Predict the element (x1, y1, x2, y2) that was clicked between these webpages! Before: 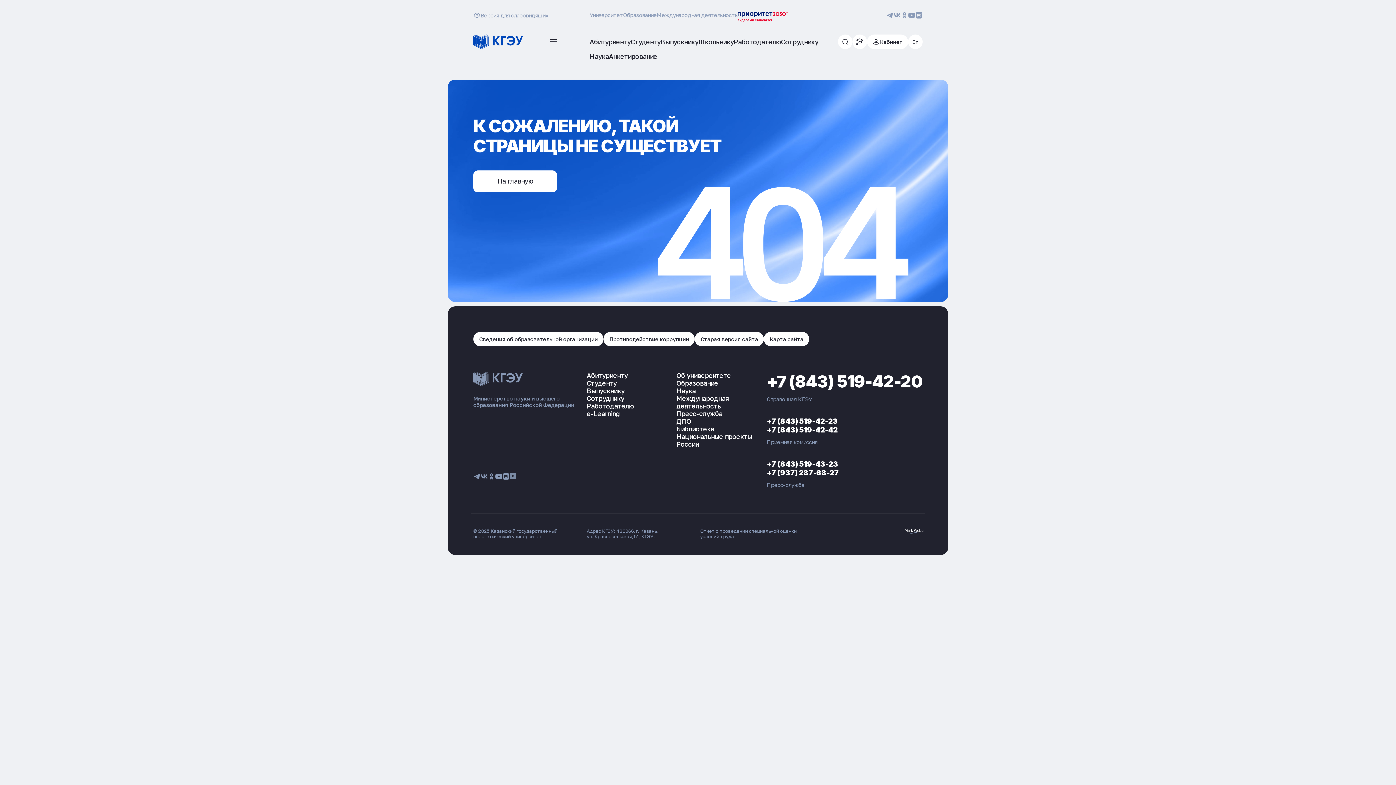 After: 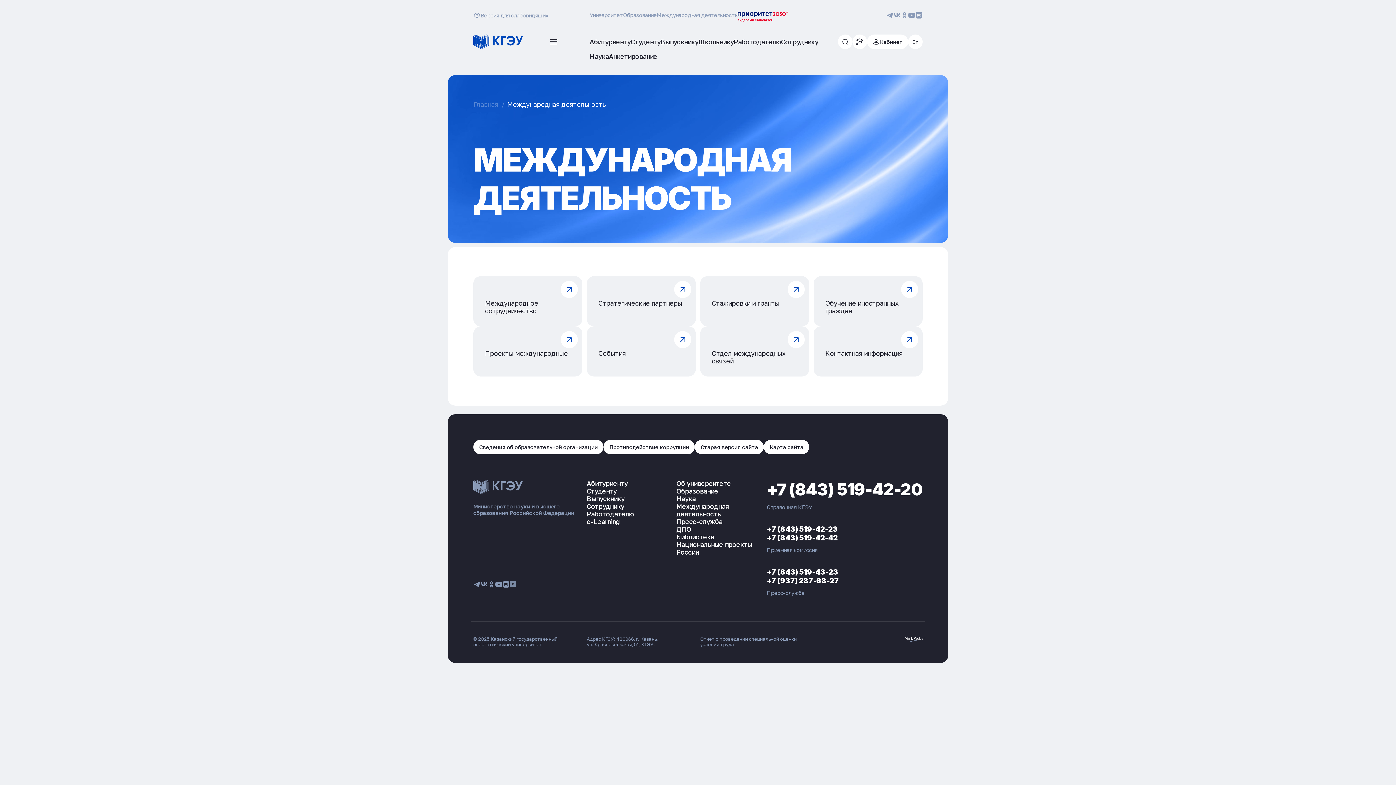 Action: bbox: (656, 11, 737, 18) label: Международная деятельность